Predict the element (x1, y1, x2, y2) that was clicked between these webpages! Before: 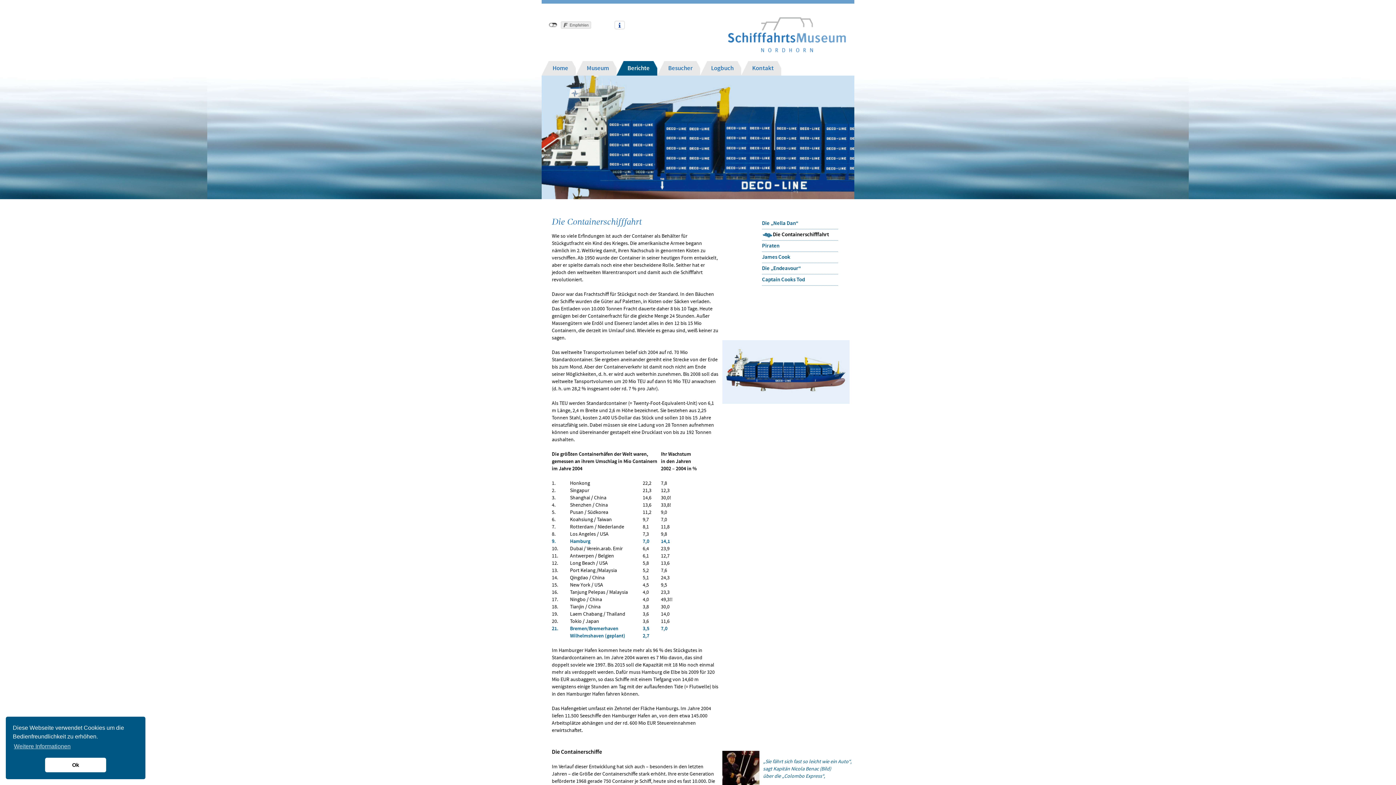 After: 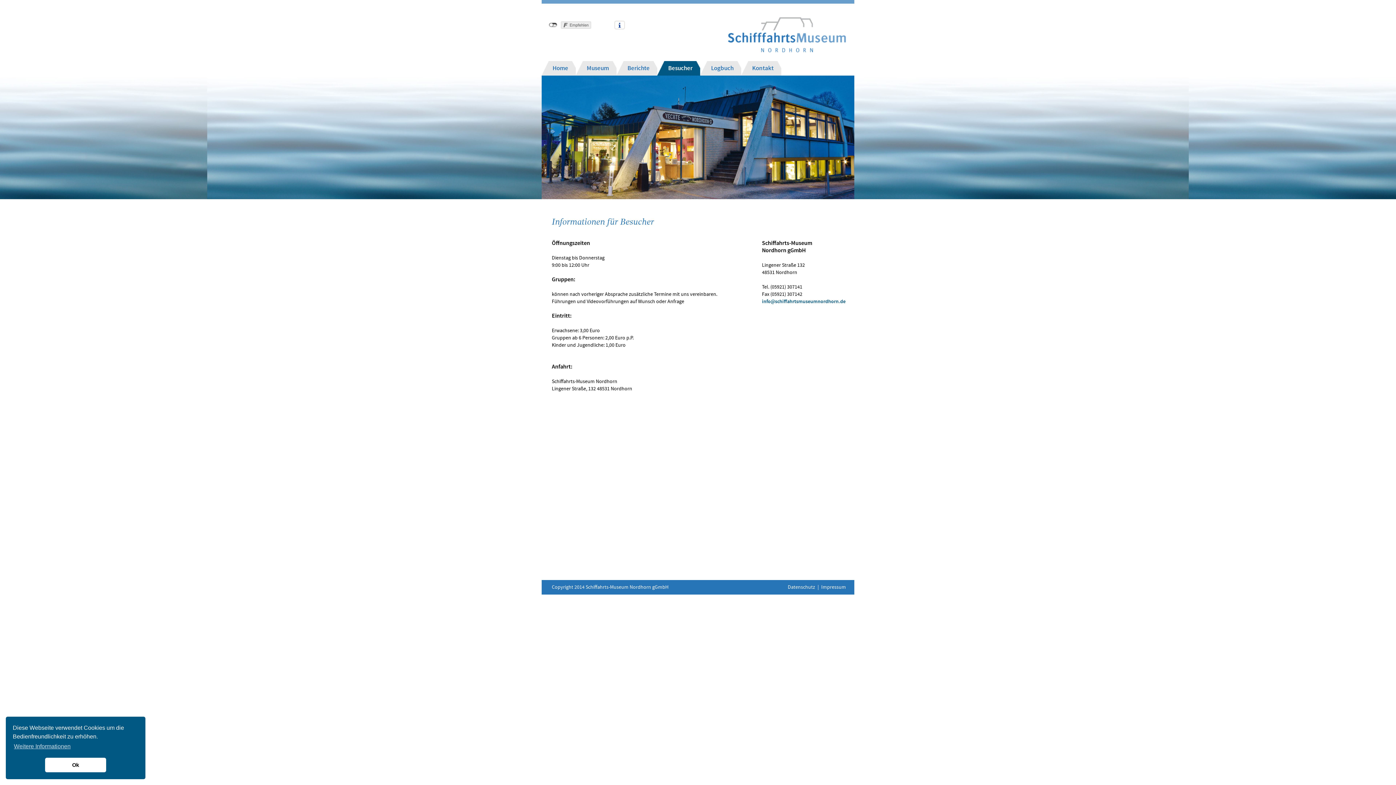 Action: label: Besucher bbox: (657, 61, 700, 75)